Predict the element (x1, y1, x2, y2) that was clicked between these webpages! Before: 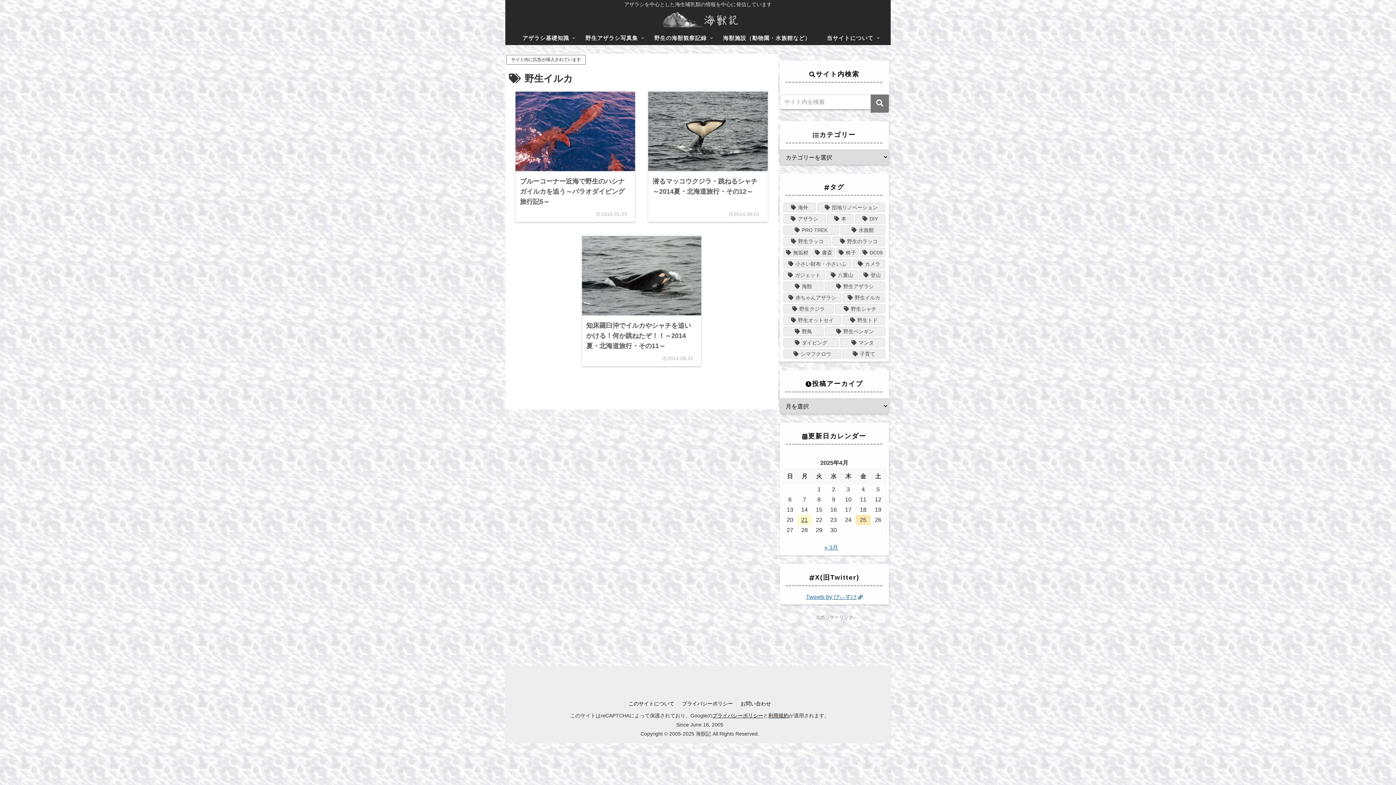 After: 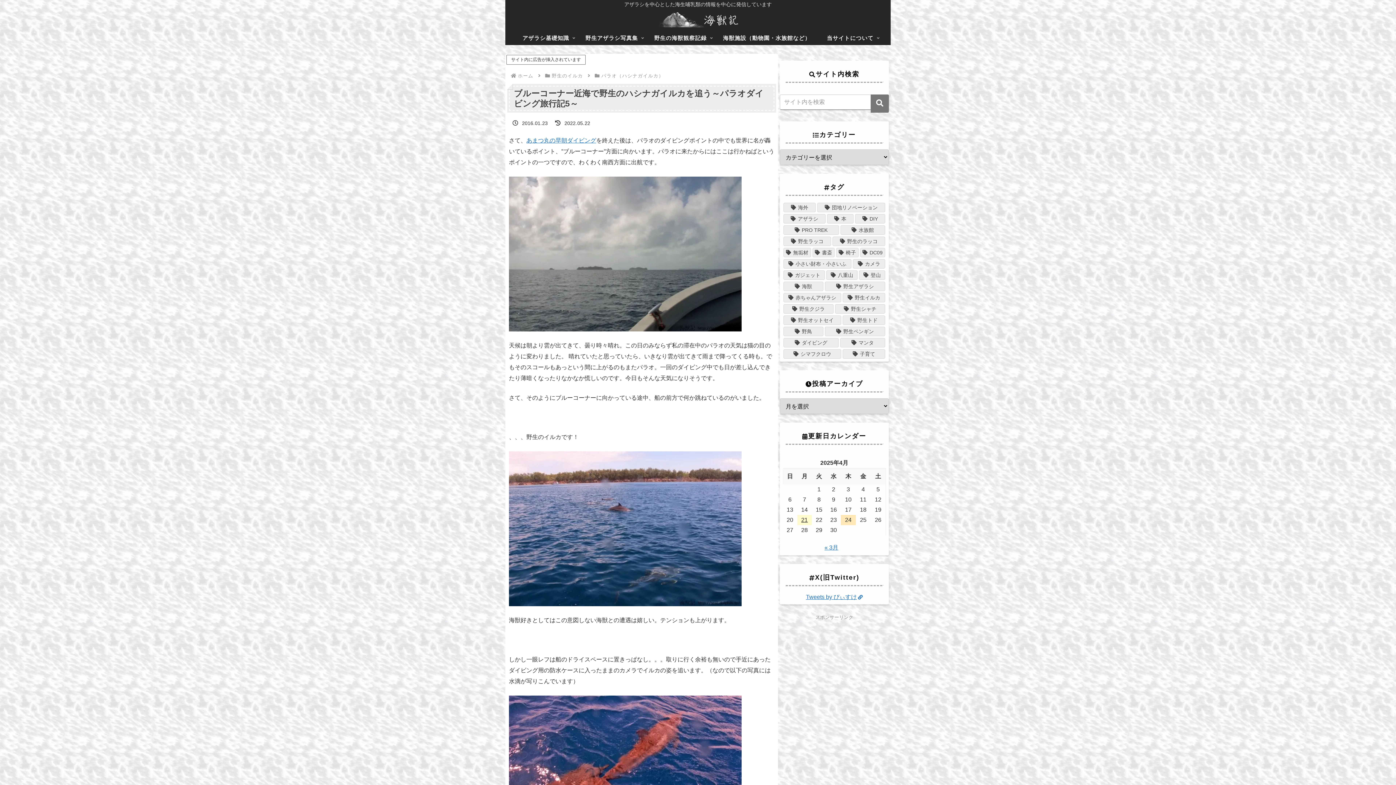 Action: bbox: (515, 90, 635, 222) label: ブルーコーナー近海で野生のハシナガイルカを追う～パラオダイビング旅行記5～
2016.01.23